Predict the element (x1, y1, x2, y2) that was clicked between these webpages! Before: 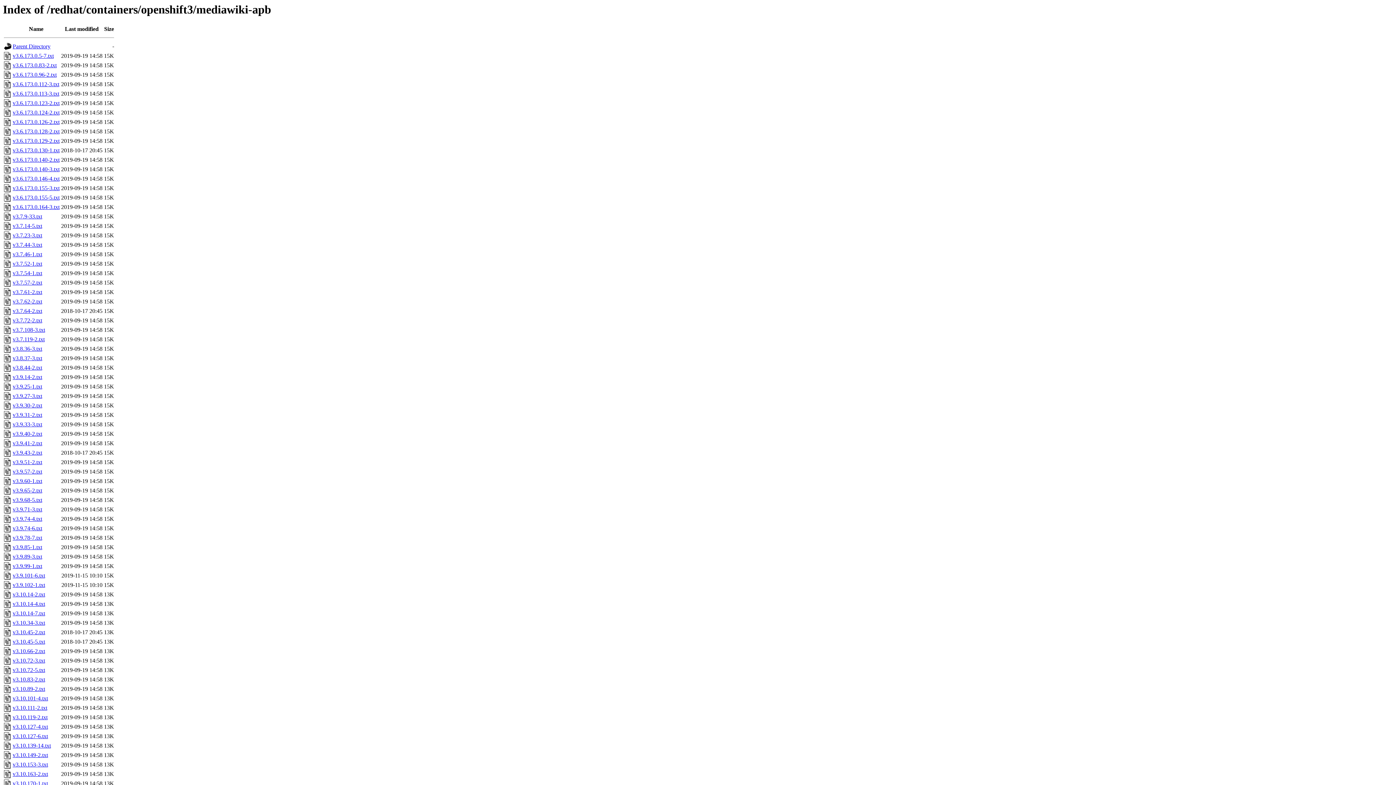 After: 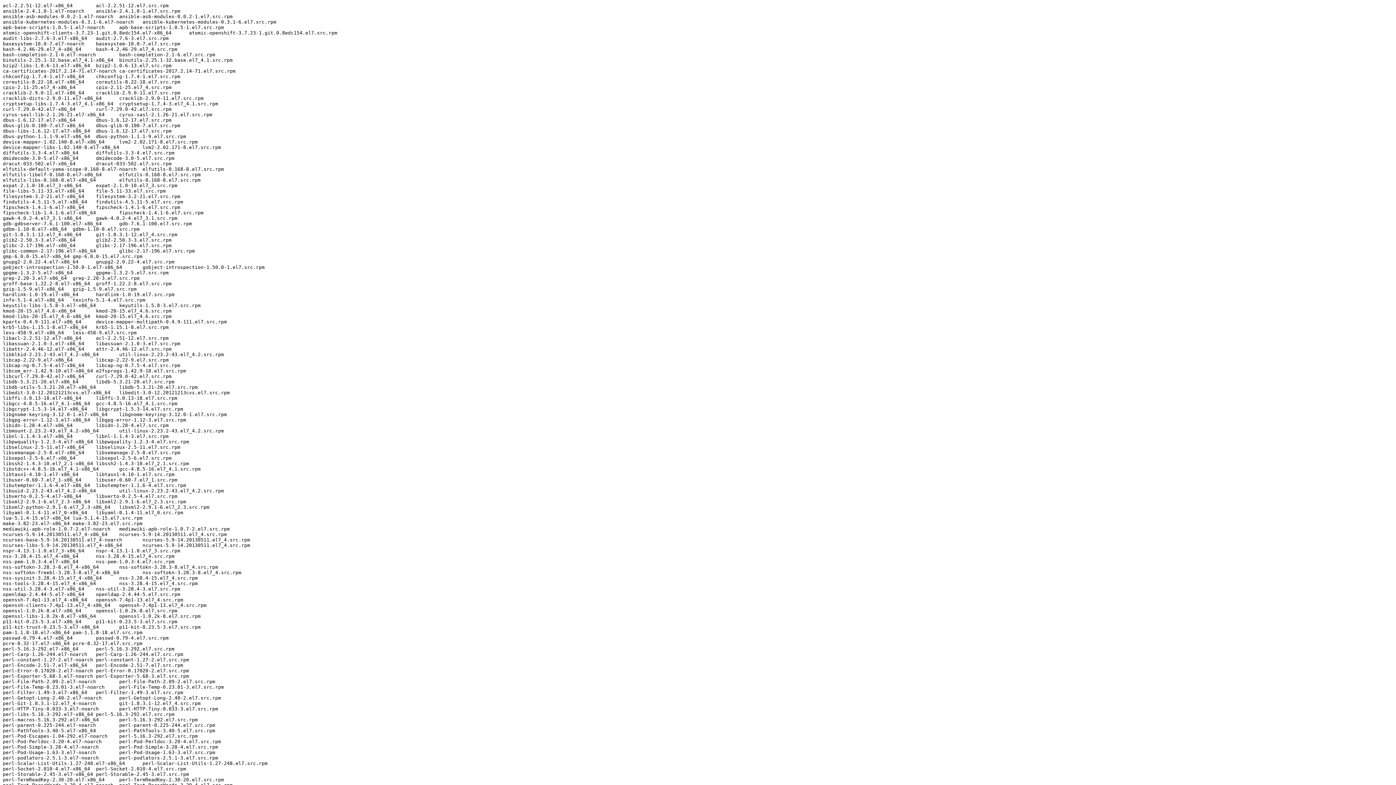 Action: bbox: (12, 232, 42, 238) label: v3.7.23-3.txt